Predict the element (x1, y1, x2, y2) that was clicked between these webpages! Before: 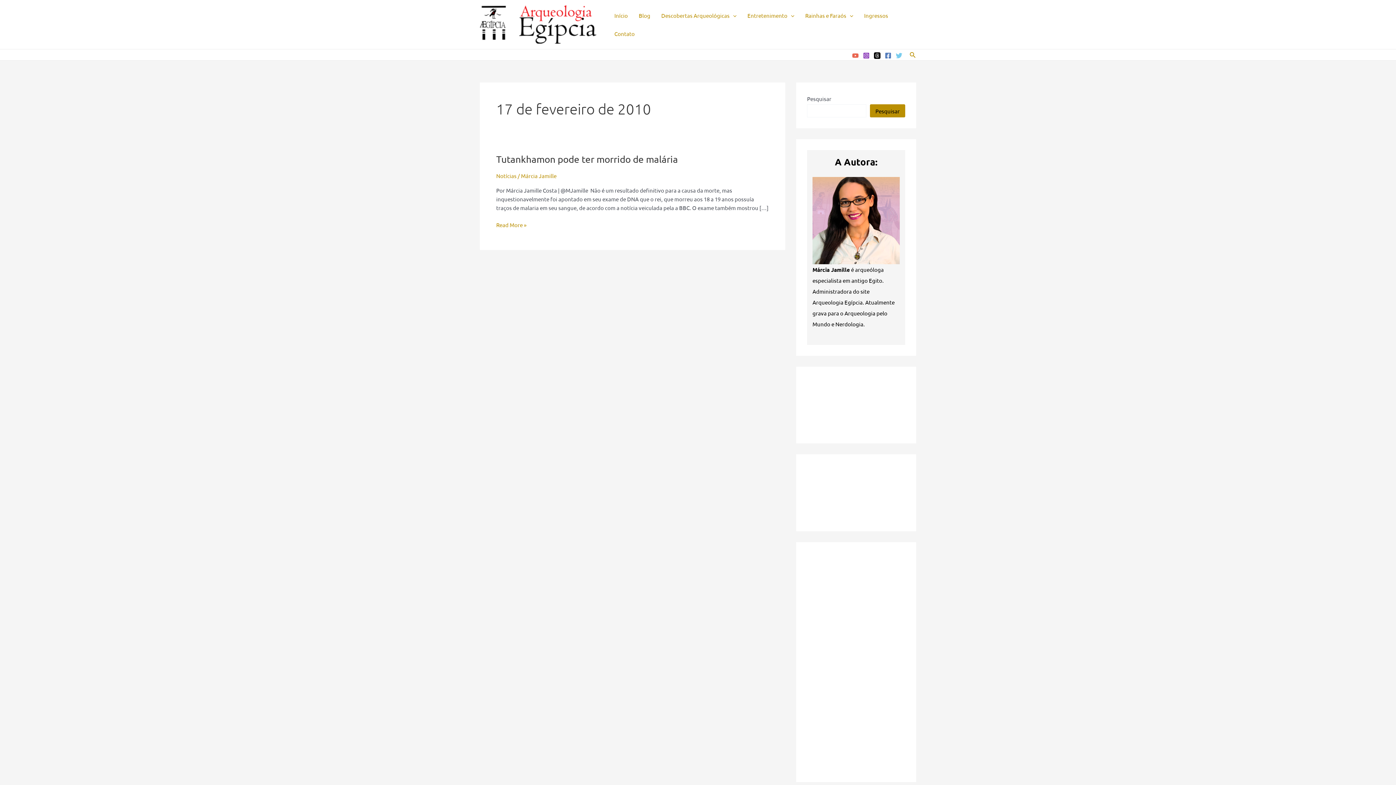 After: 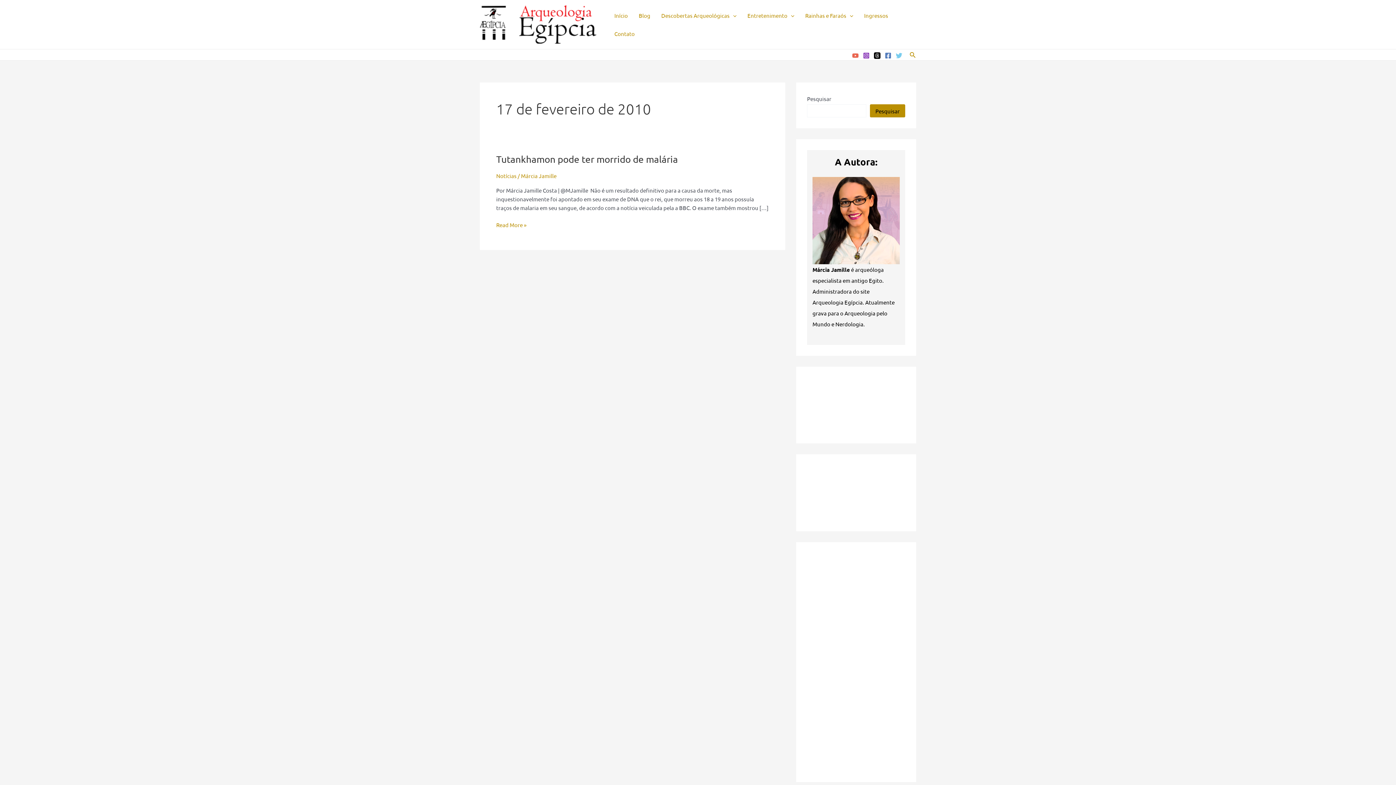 Action: label: Twitter bbox: (895, 52, 902, 58)